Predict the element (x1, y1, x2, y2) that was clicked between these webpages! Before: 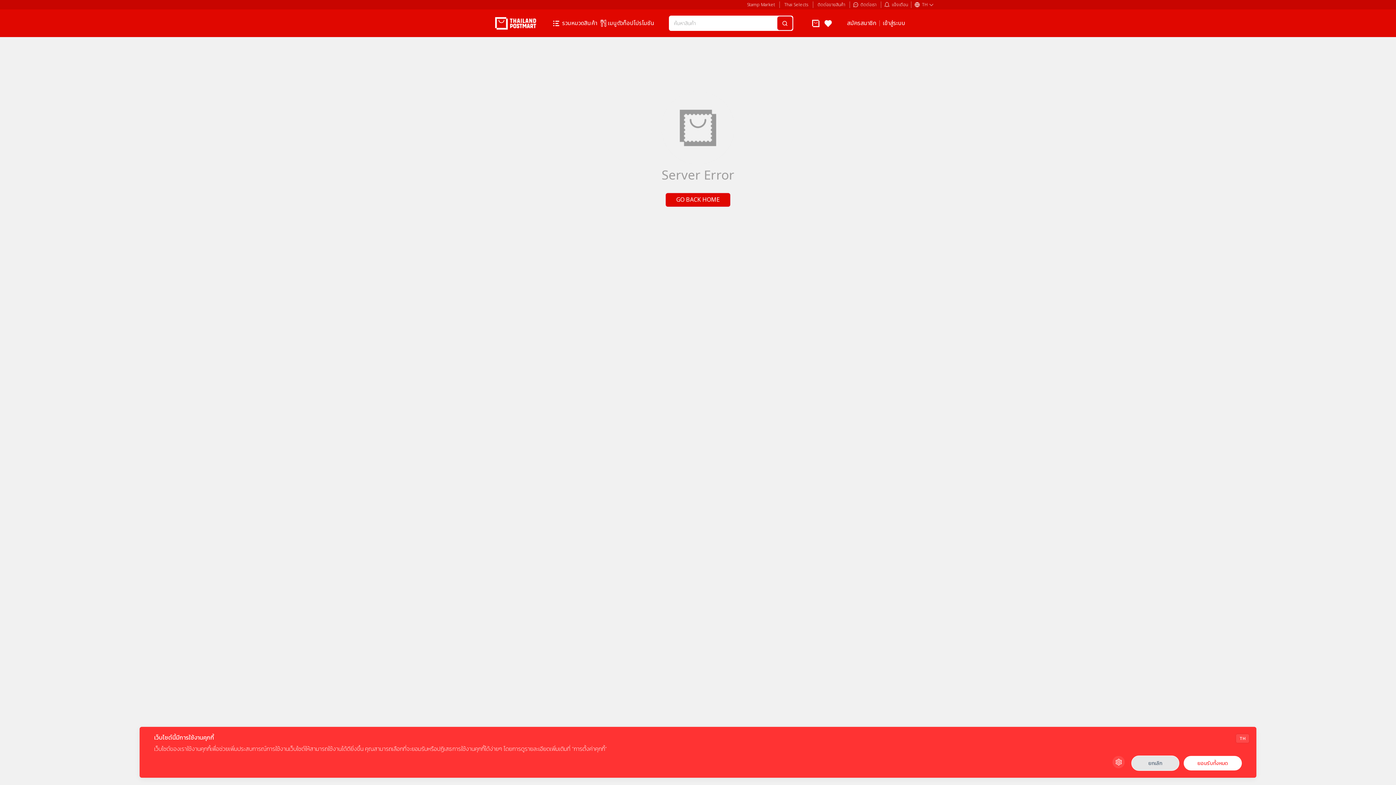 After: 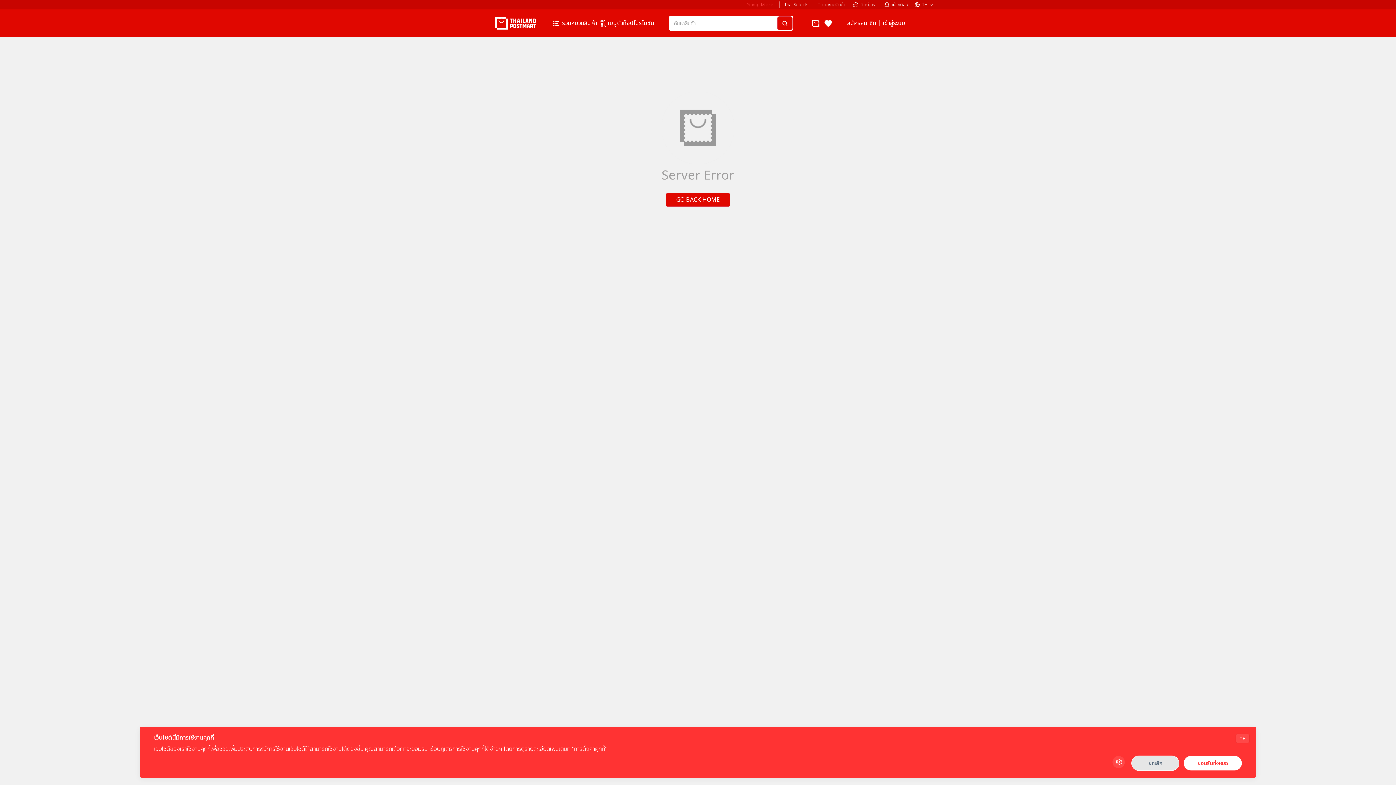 Action: label: Stamp Market bbox: (745, 1, 776, 8)